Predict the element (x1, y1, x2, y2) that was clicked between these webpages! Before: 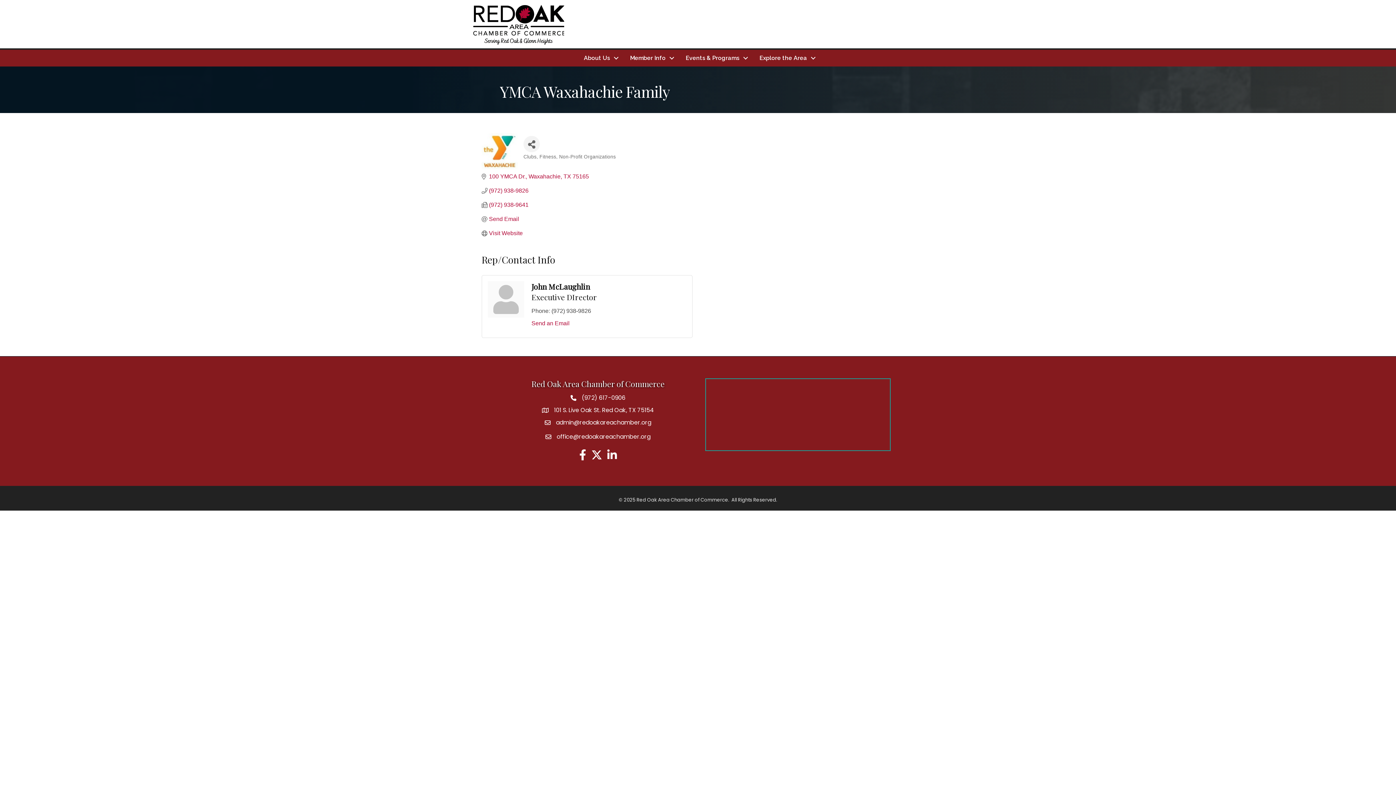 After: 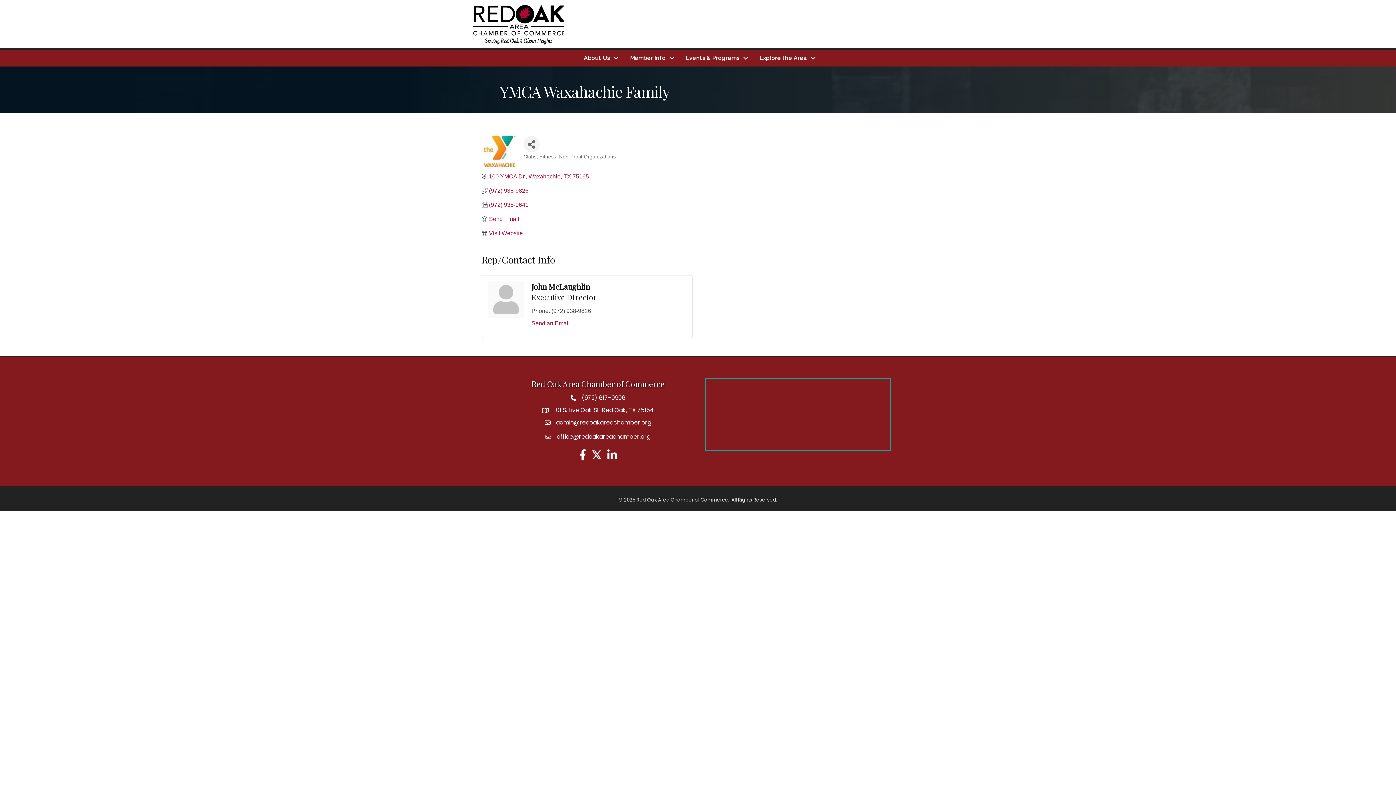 Action: label: office@redoakareachamber.org bbox: (556, 432, 650, 441)